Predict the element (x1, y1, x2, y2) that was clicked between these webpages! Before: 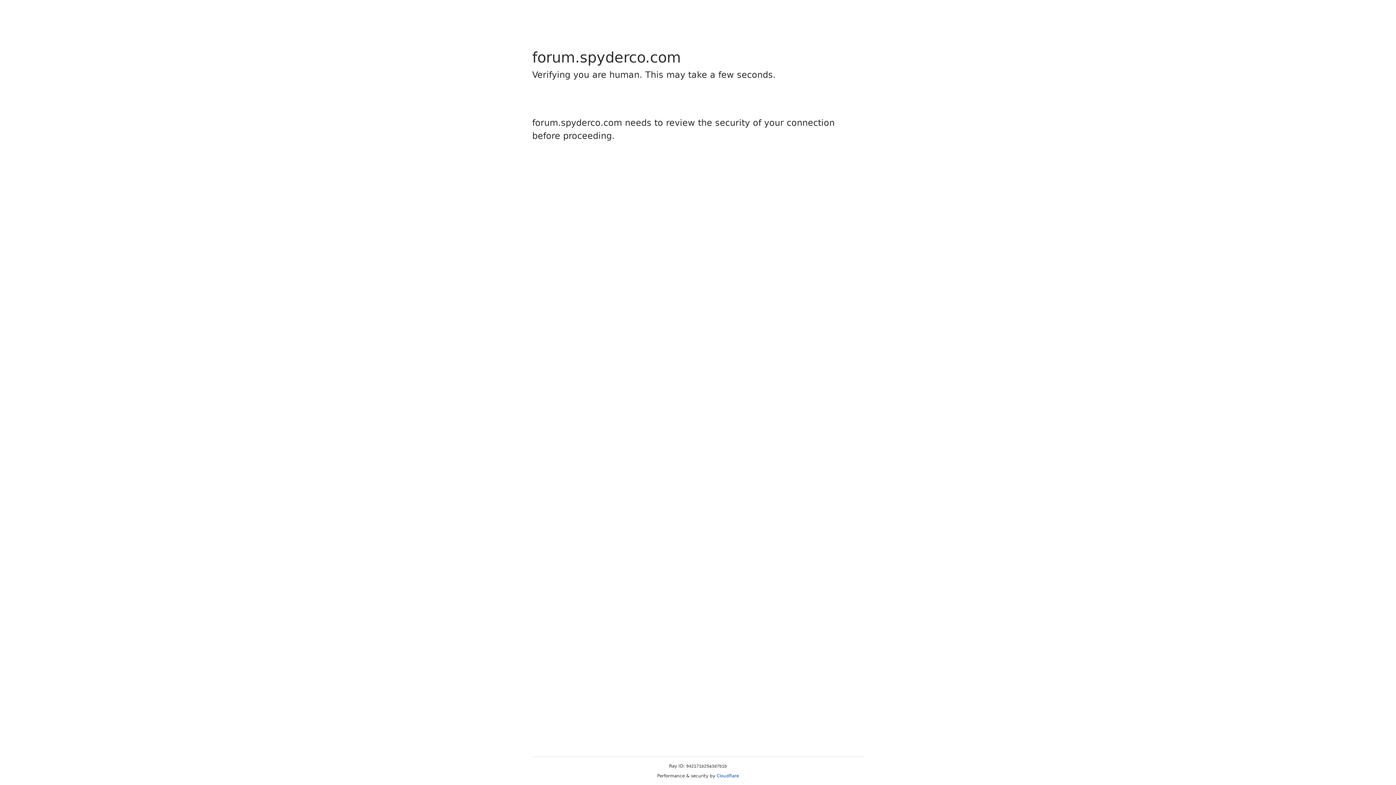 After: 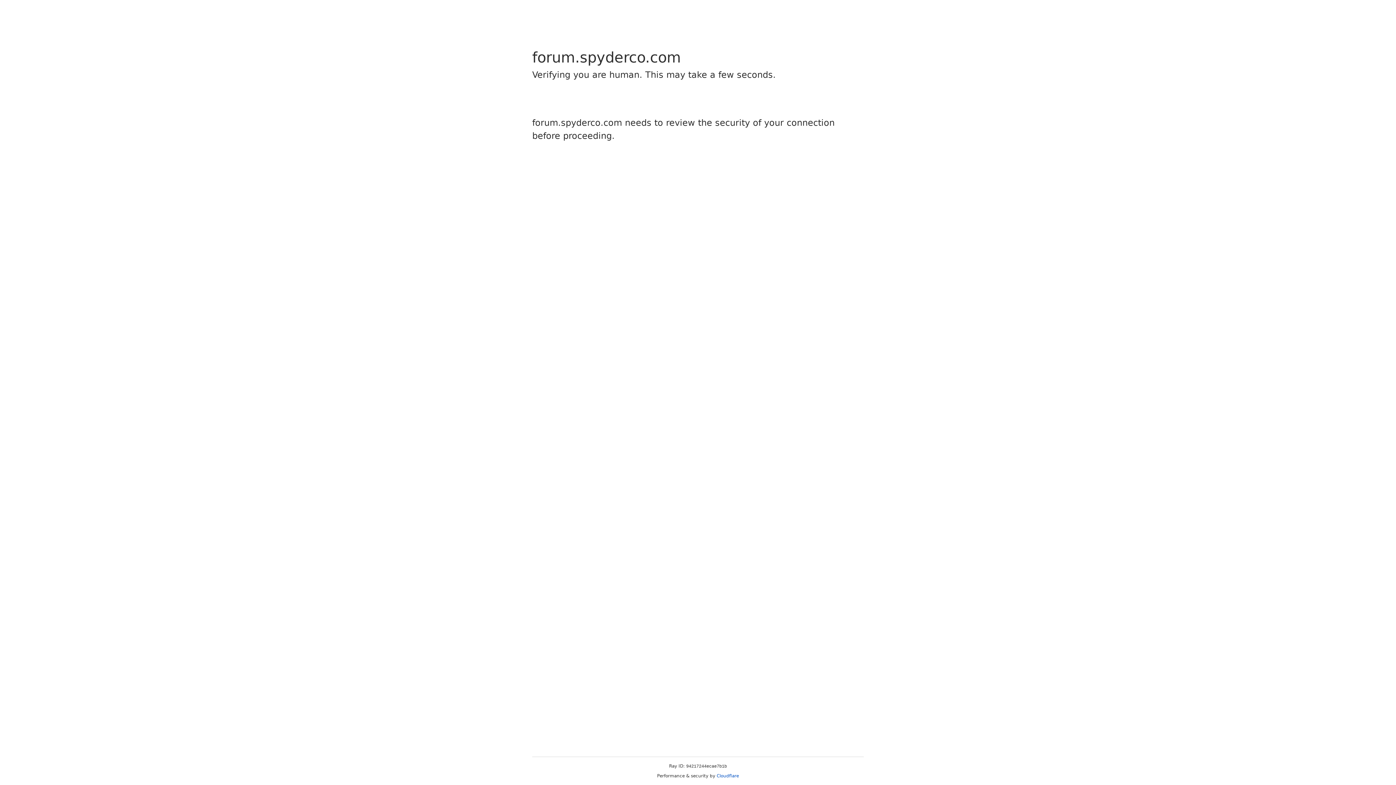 Action: bbox: (716, 773, 739, 778) label: Cloudflare